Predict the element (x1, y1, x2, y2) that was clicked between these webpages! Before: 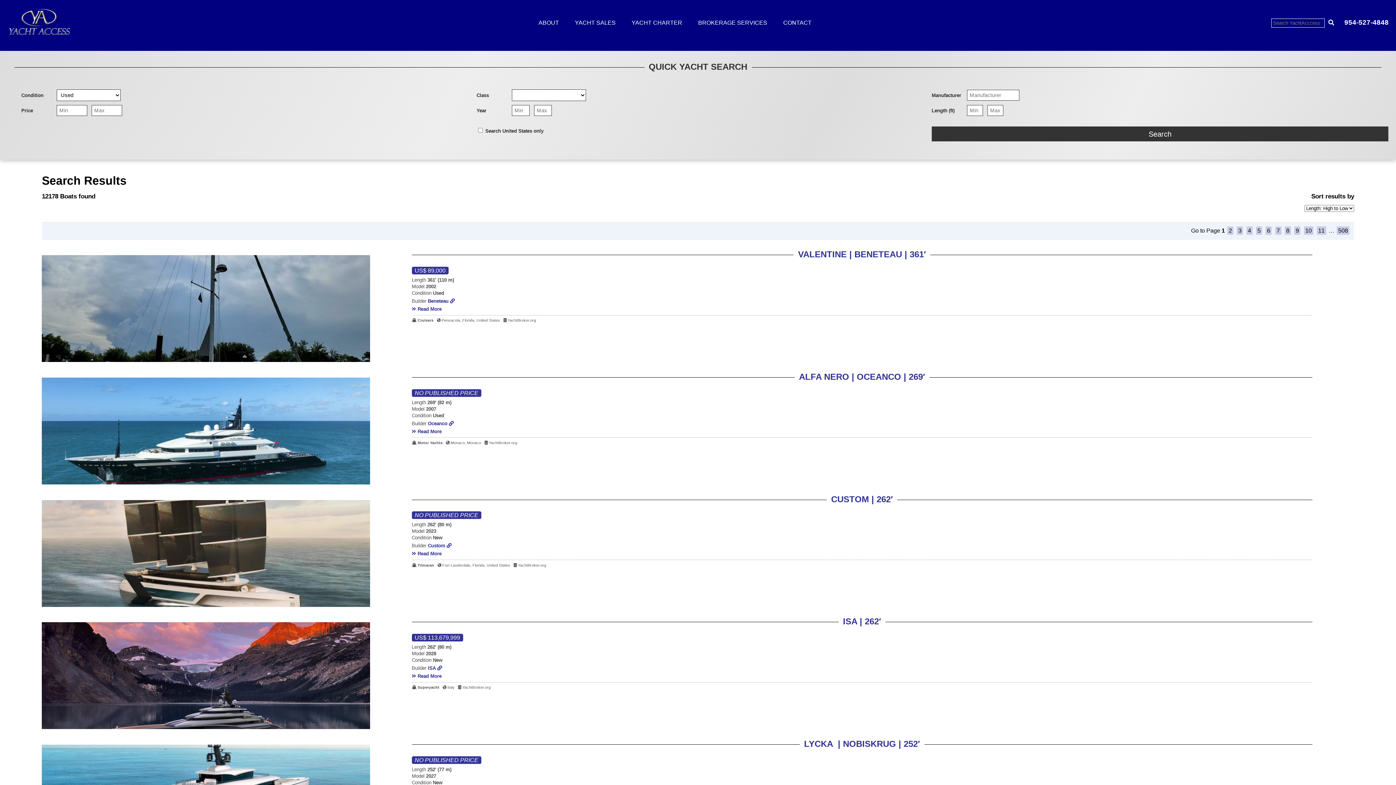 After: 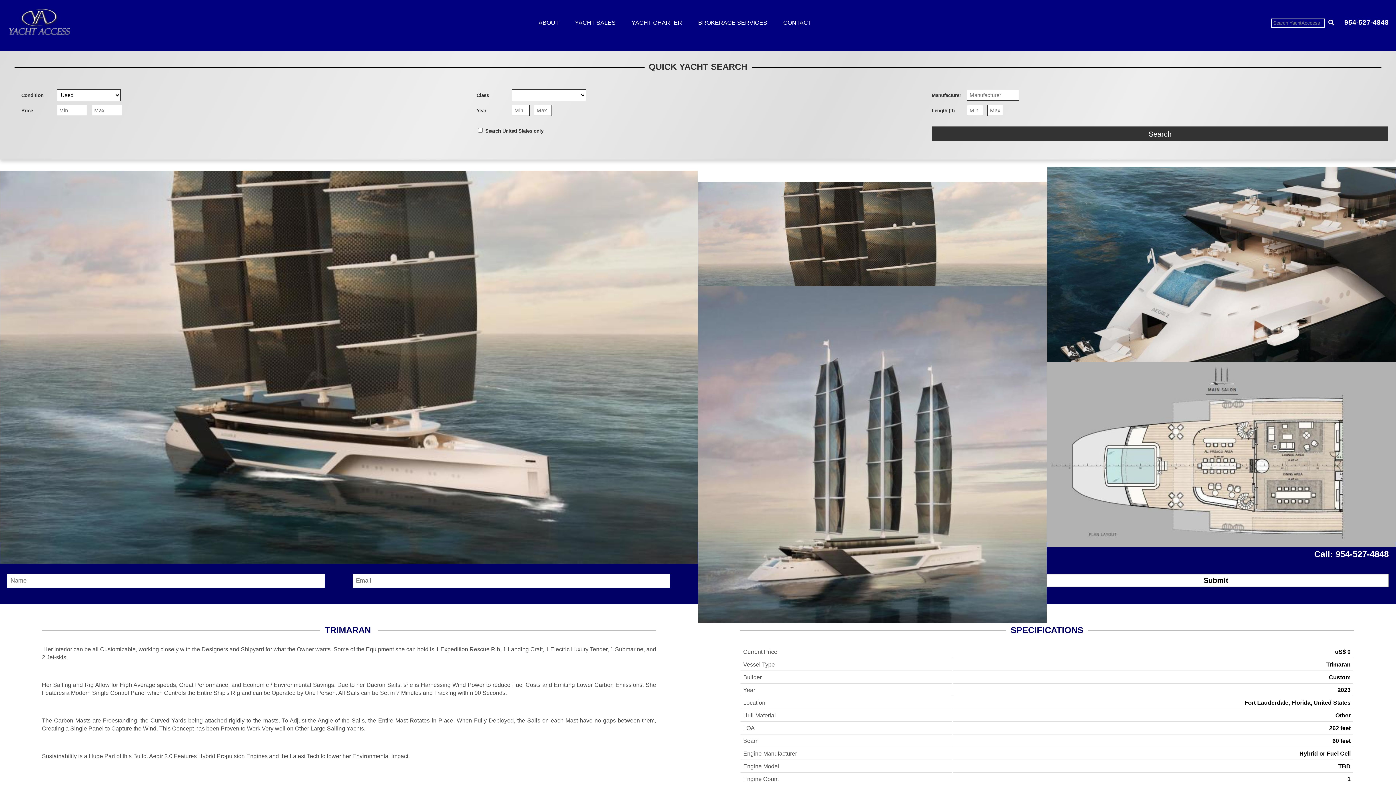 Action: bbox: (41, 494, 370, 607)